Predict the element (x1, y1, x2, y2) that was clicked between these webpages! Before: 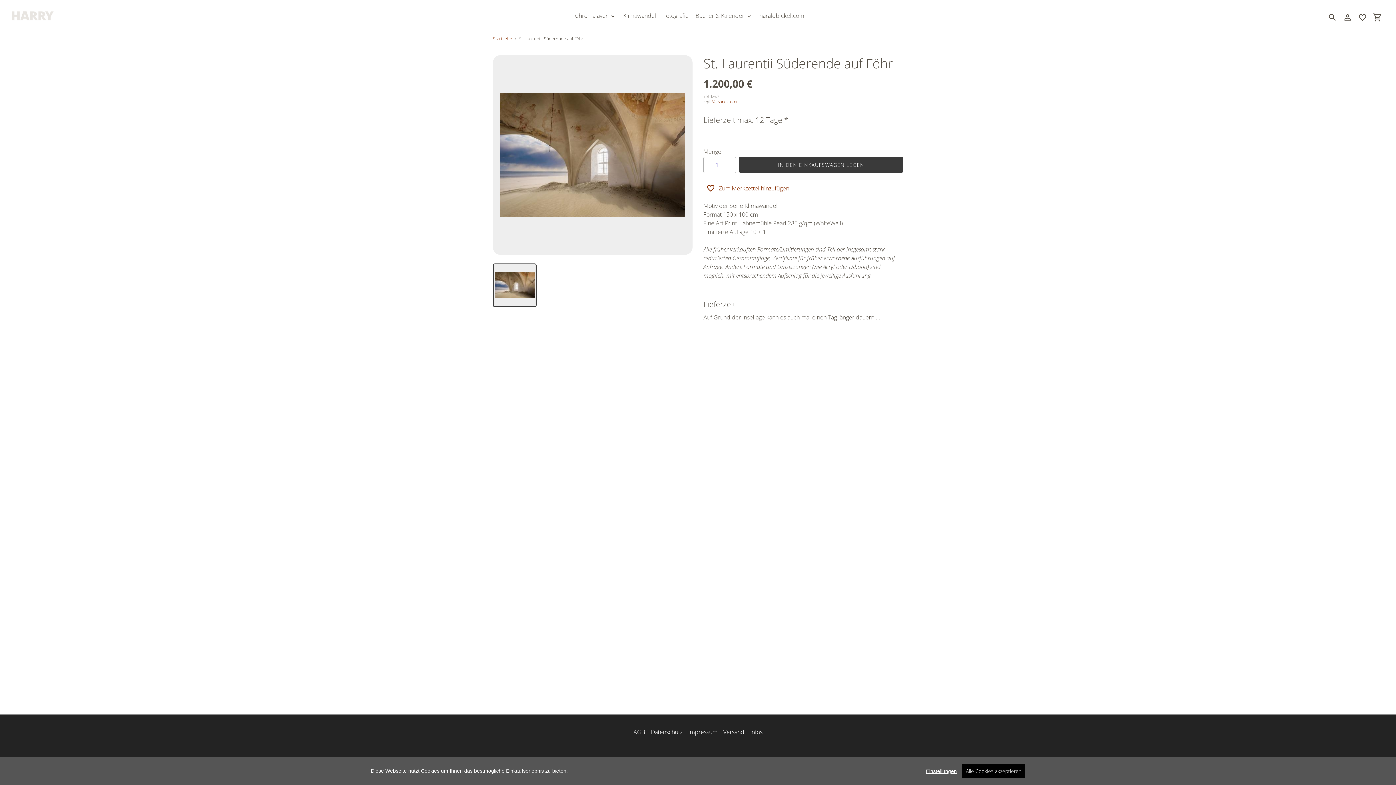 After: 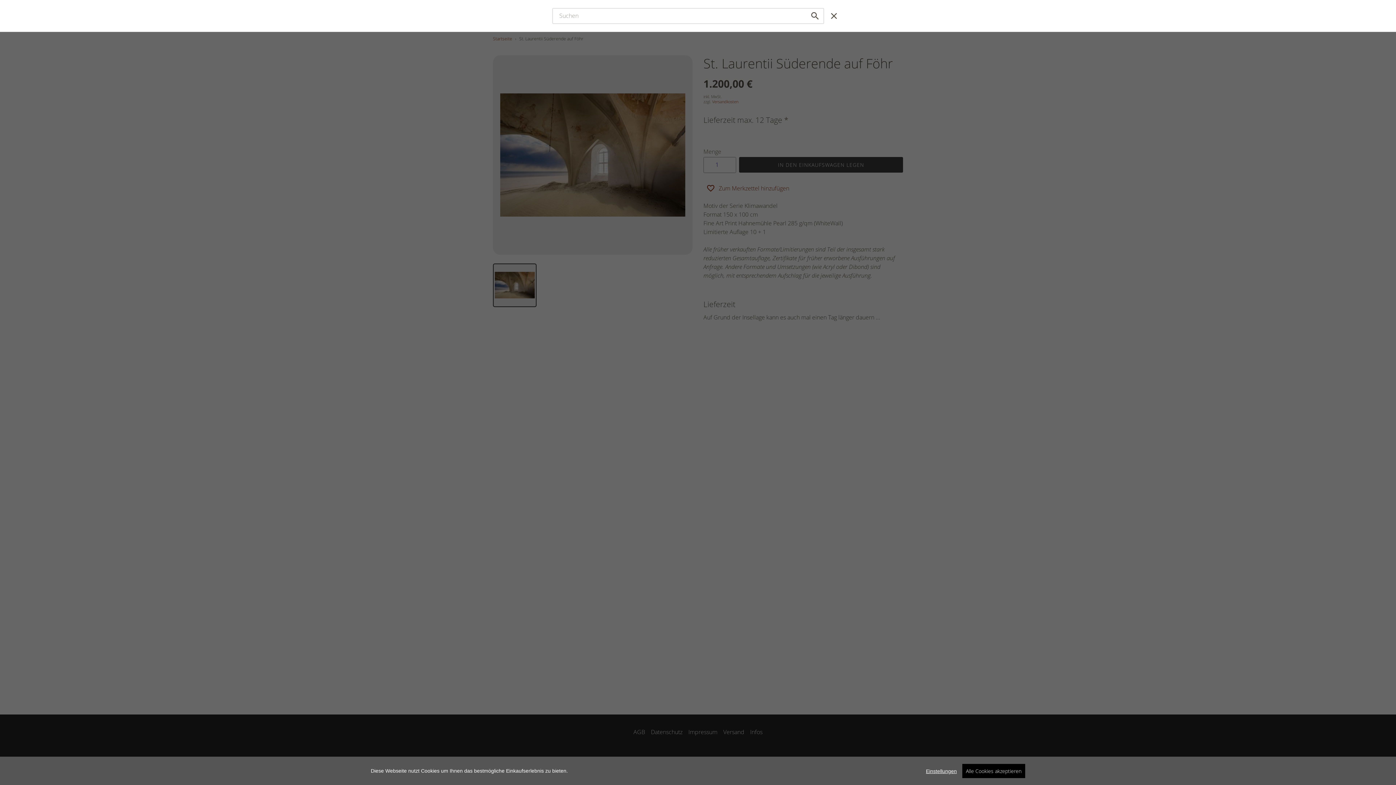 Action: bbox: (1325, 8, 1340, 26) label: Suchen